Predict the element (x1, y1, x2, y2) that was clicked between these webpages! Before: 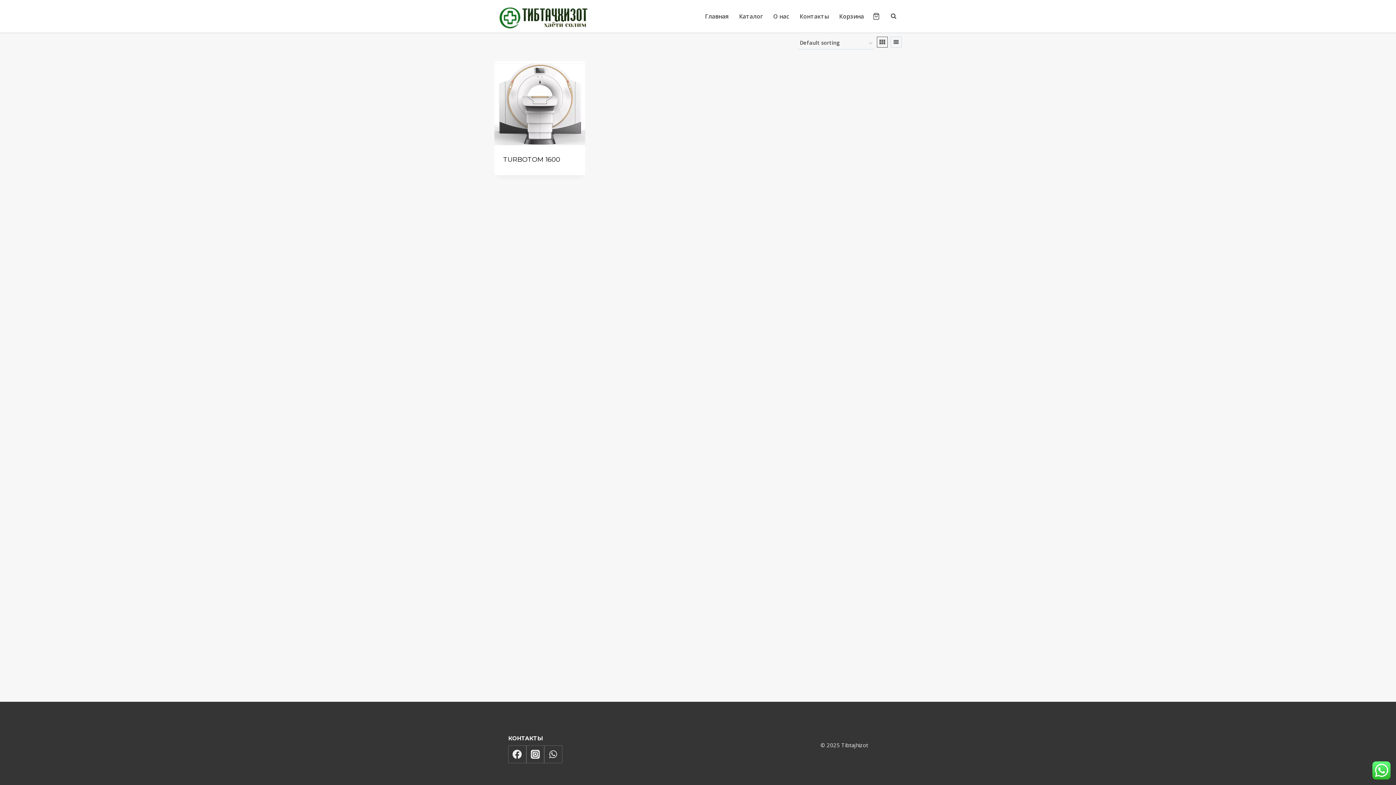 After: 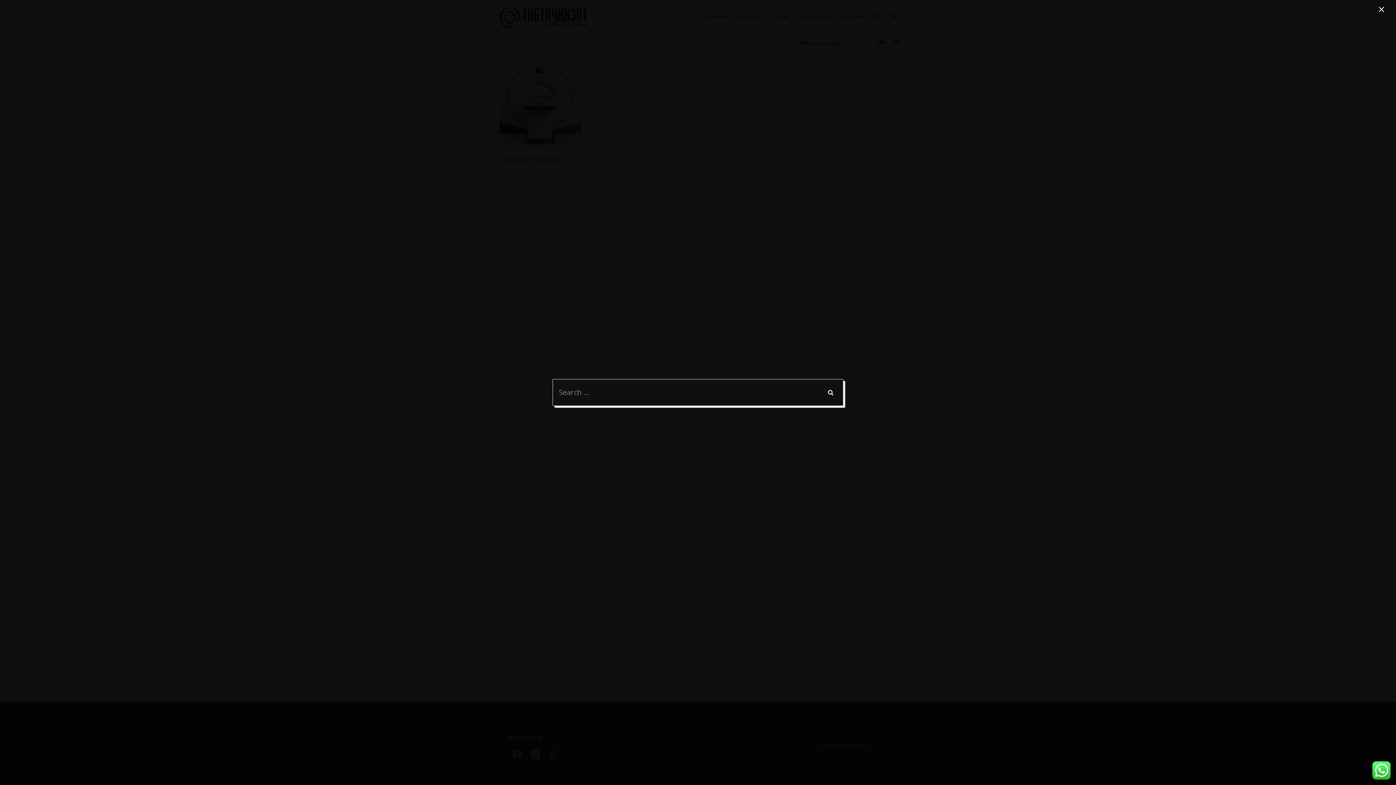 Action: bbox: (883, 13, 896, 19) label: View Search Form